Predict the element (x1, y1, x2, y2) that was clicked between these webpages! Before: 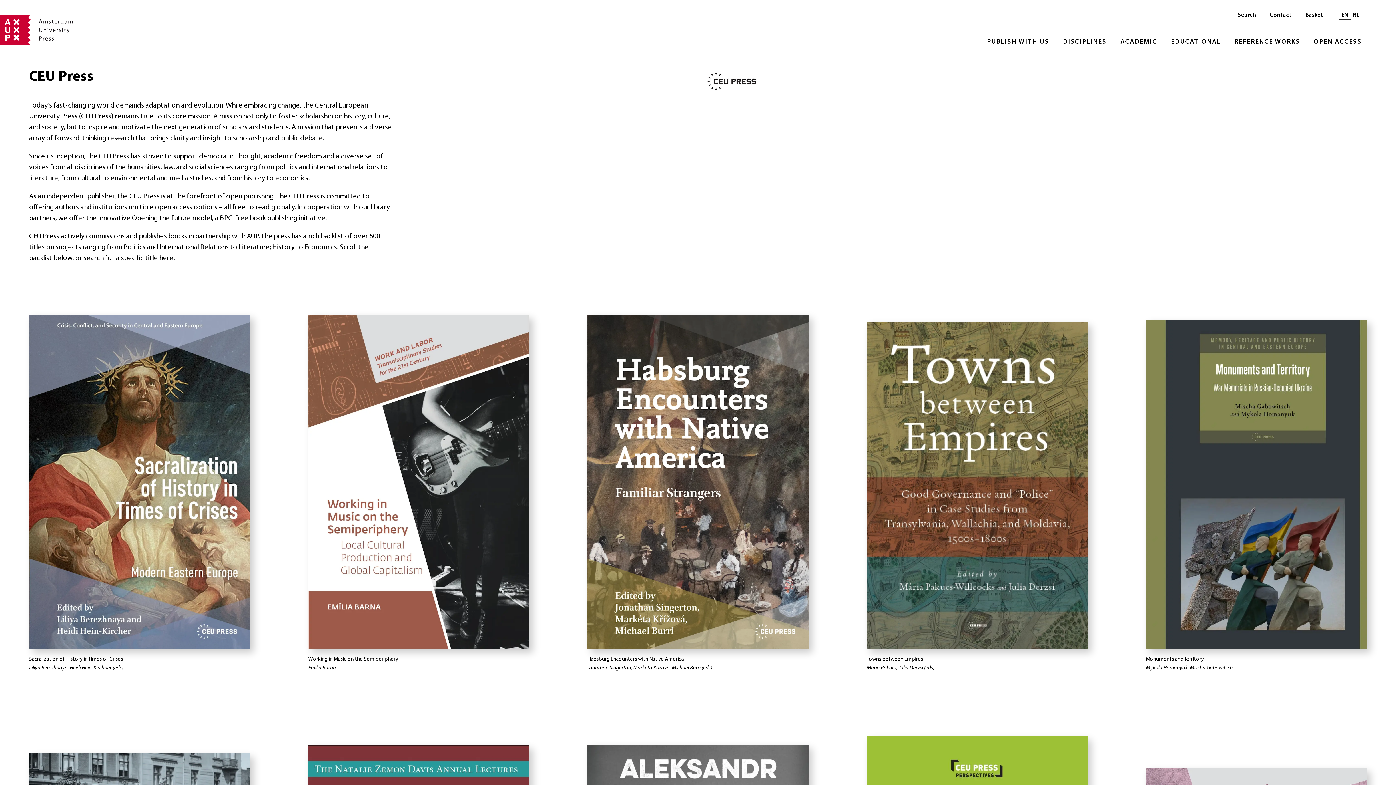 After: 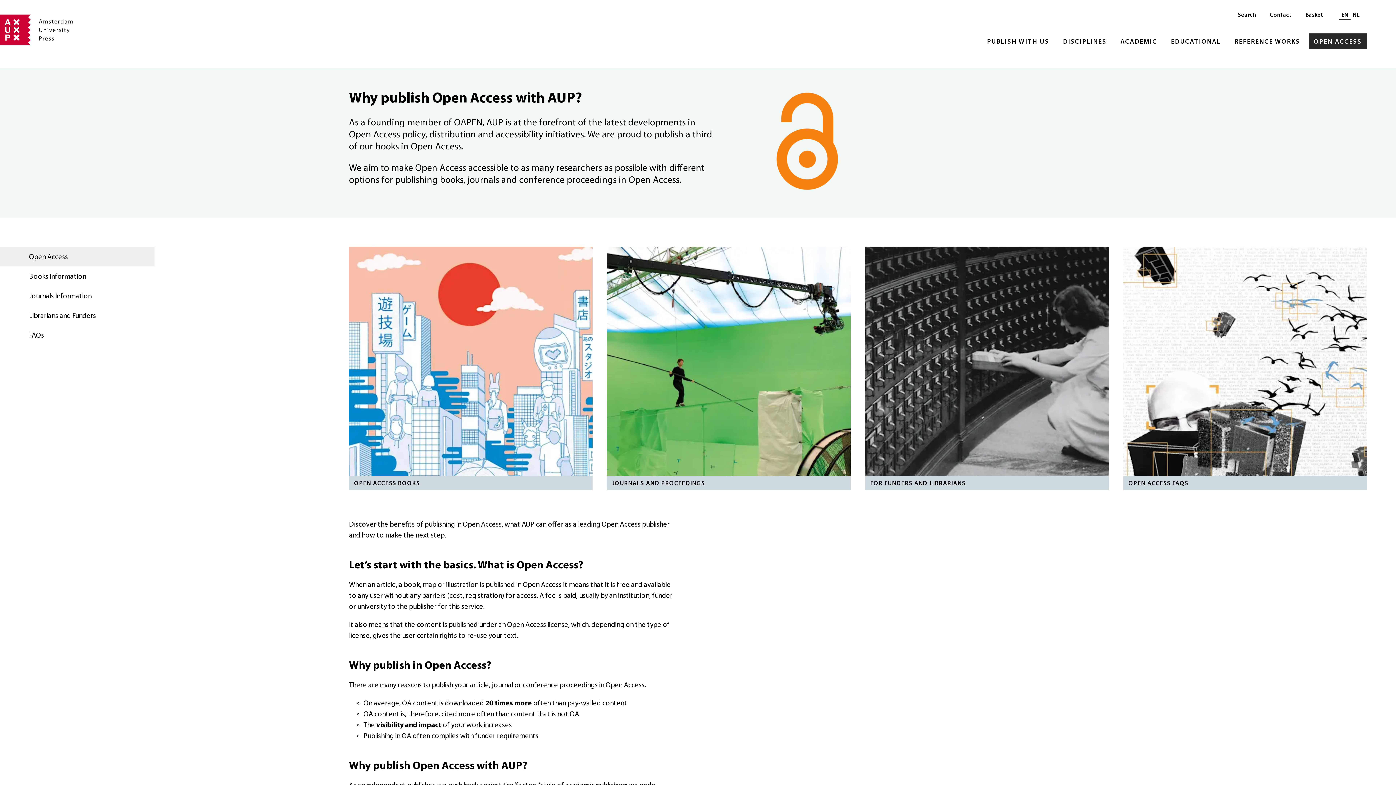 Action: bbox: (1309, 33, 1367, 49) label: OPEN ACCESS